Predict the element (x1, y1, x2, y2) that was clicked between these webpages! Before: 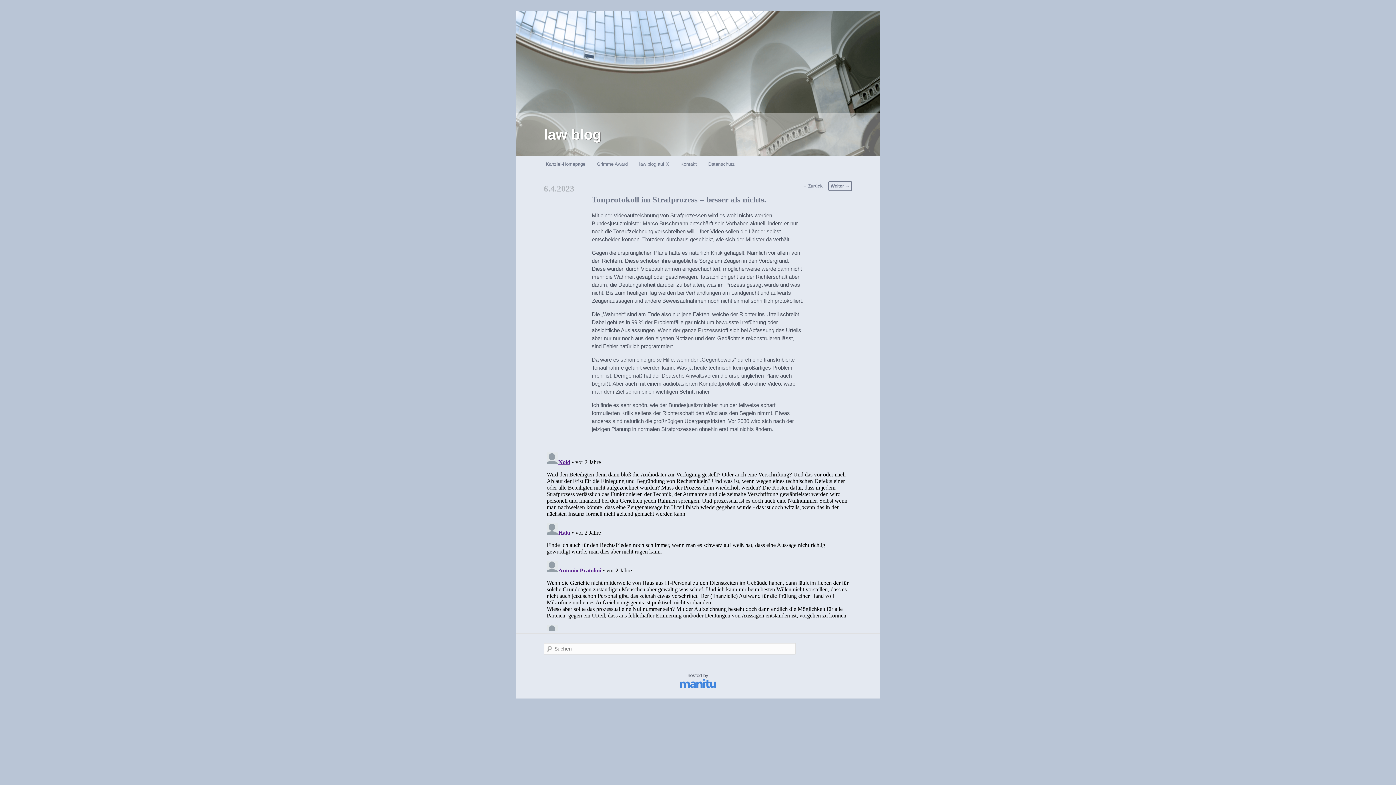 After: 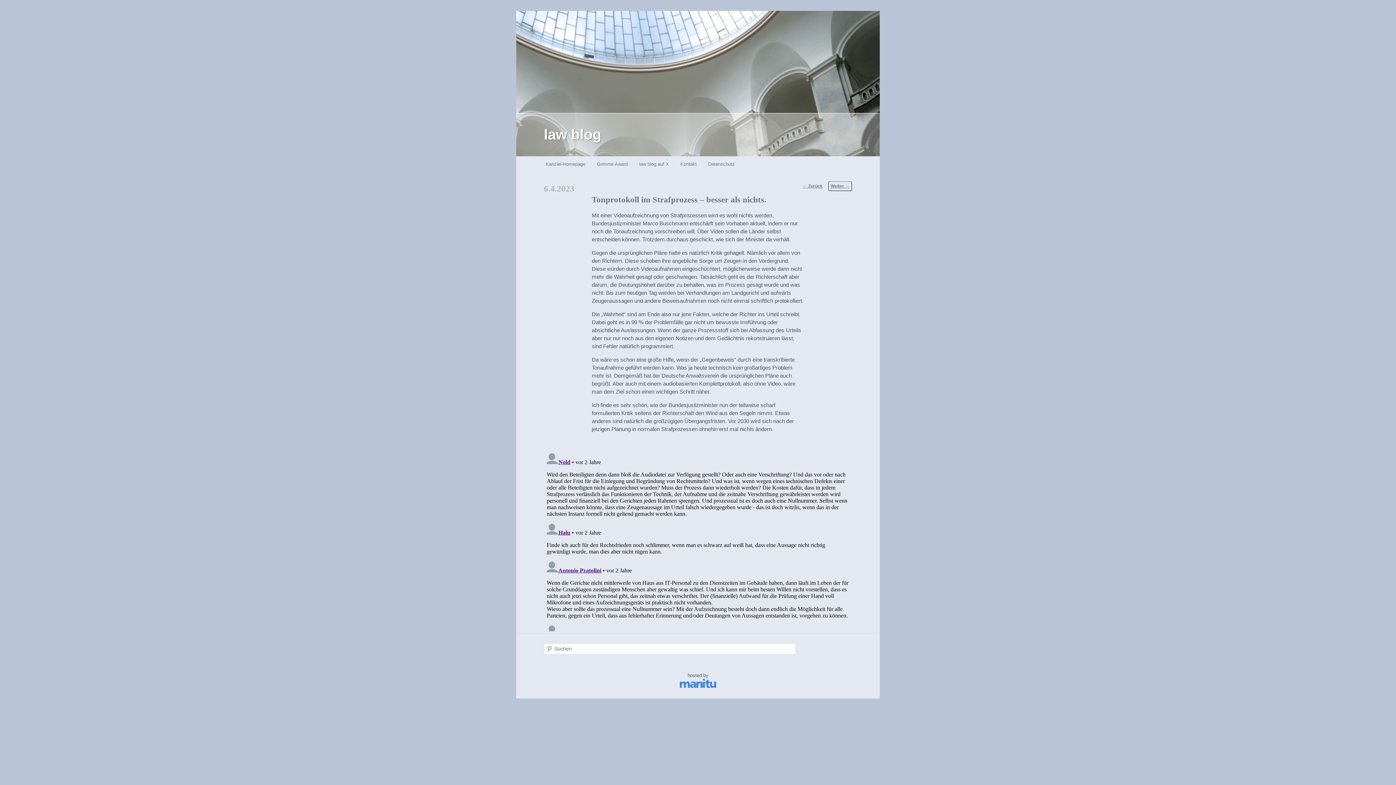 Action: bbox: (544, 184, 574, 193) label: 6.4.2023